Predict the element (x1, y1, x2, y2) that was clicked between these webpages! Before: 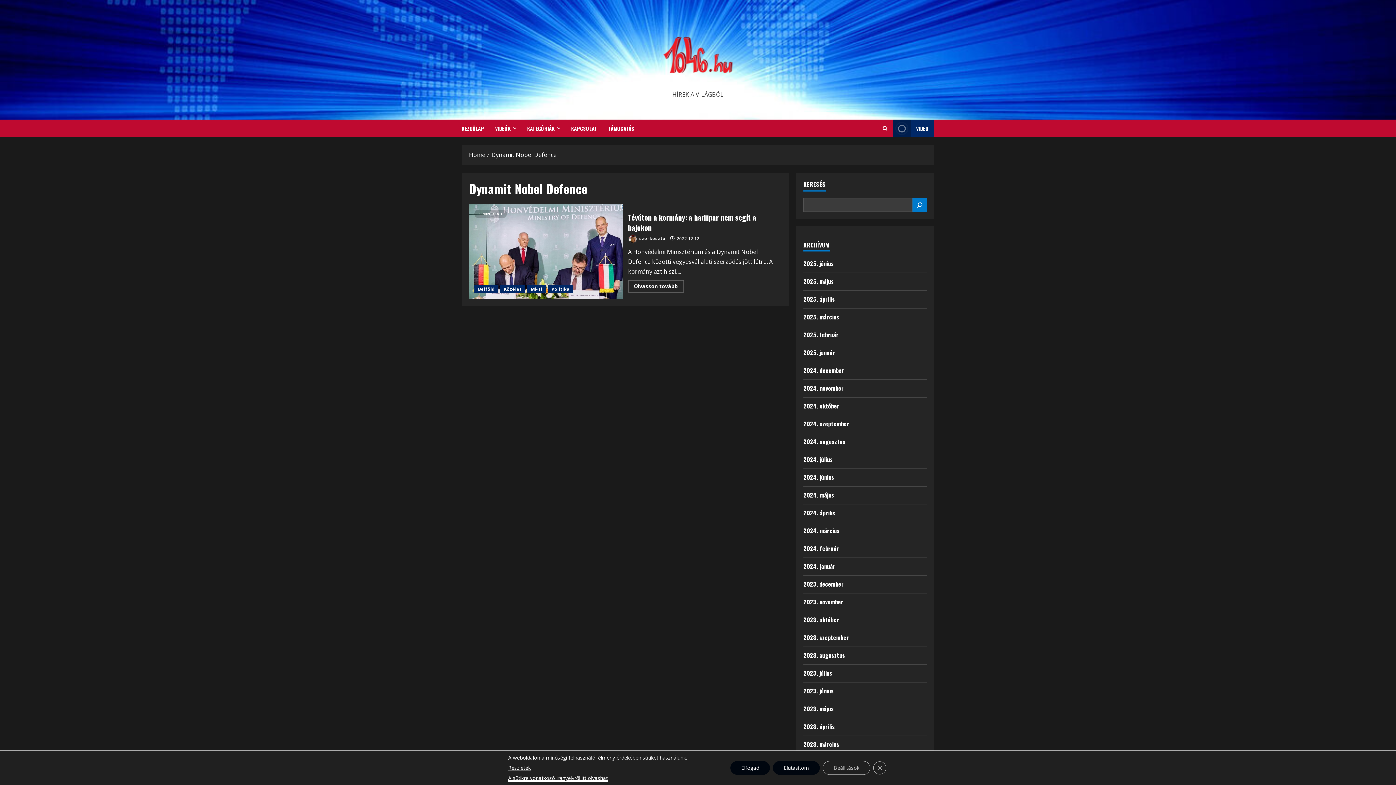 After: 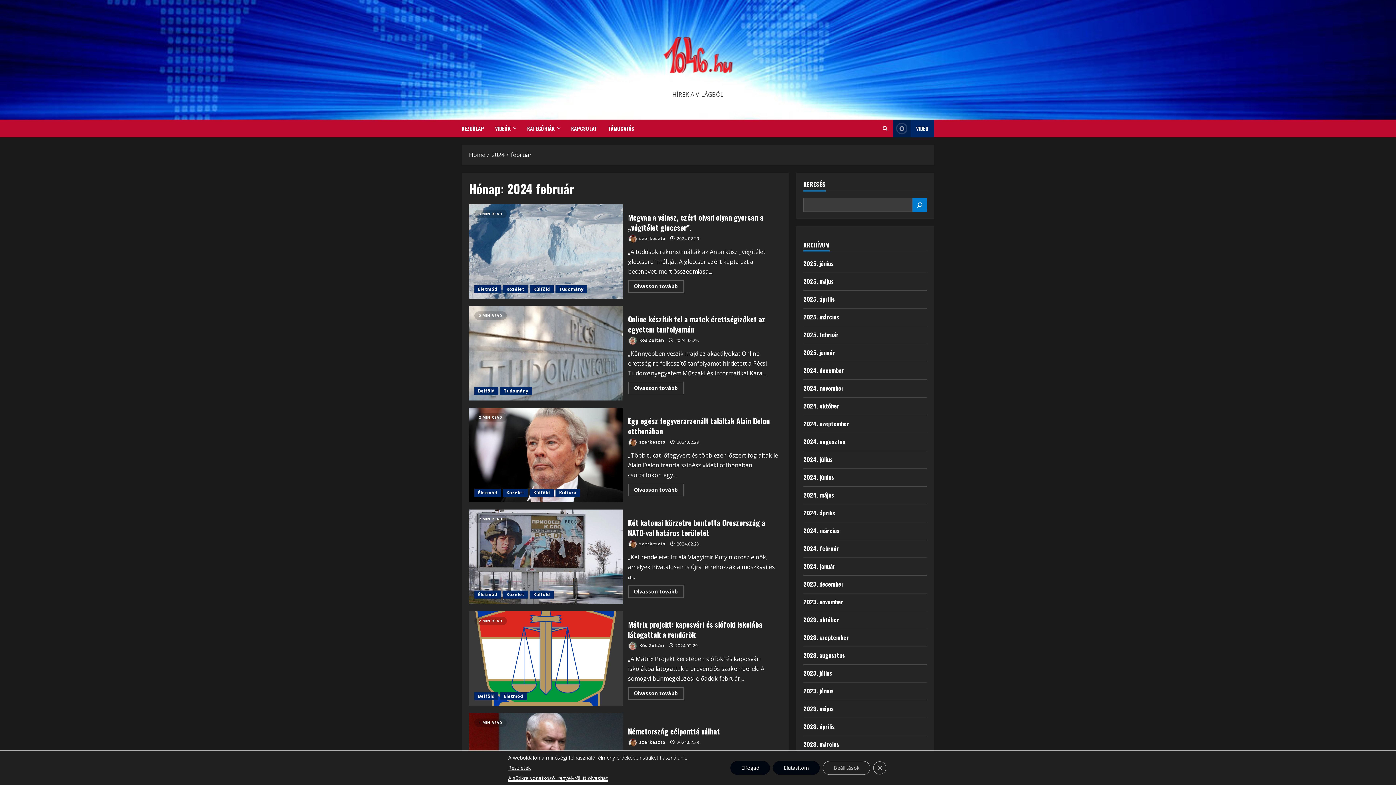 Action: label: 2024. február bbox: (803, 544, 839, 553)